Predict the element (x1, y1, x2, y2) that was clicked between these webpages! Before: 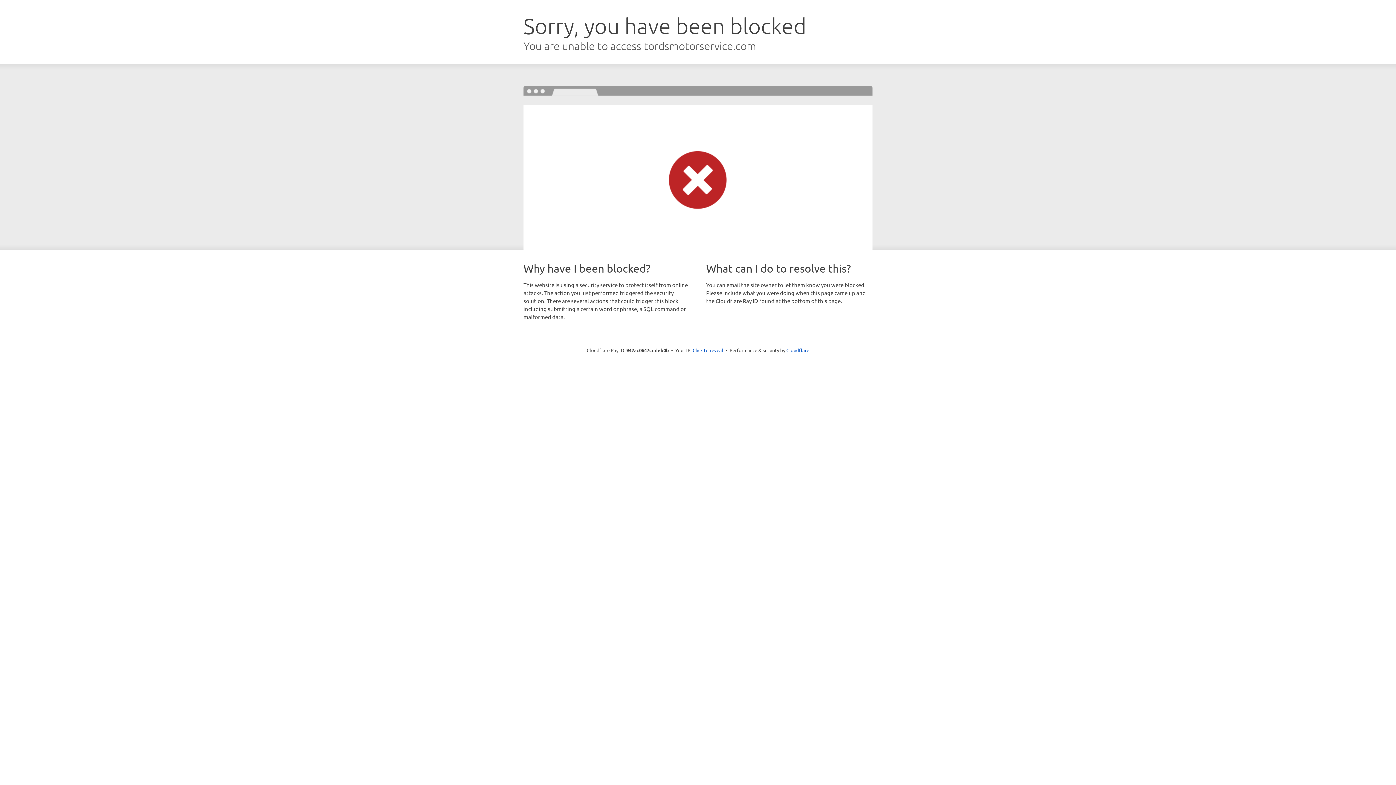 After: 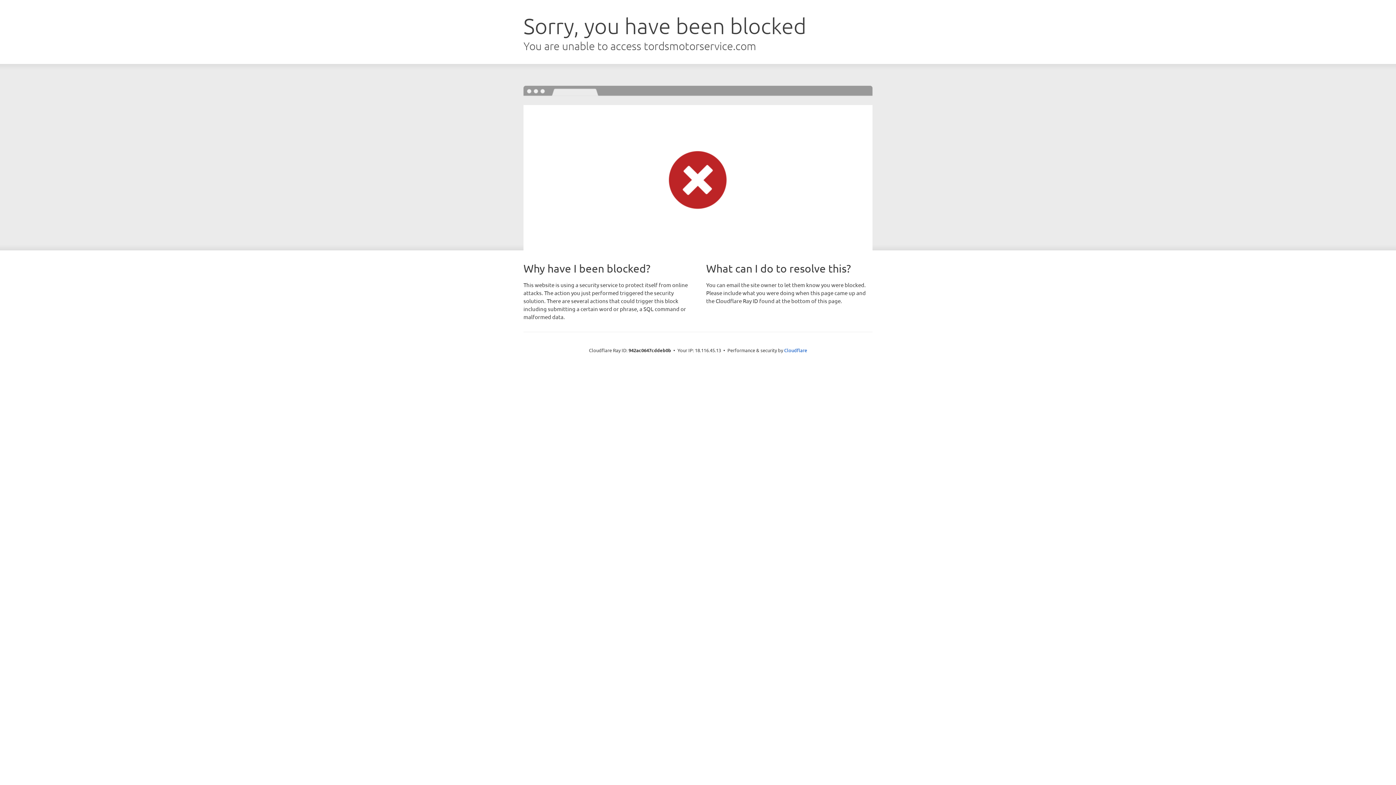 Action: label: Click to reveal bbox: (692, 346, 723, 353)